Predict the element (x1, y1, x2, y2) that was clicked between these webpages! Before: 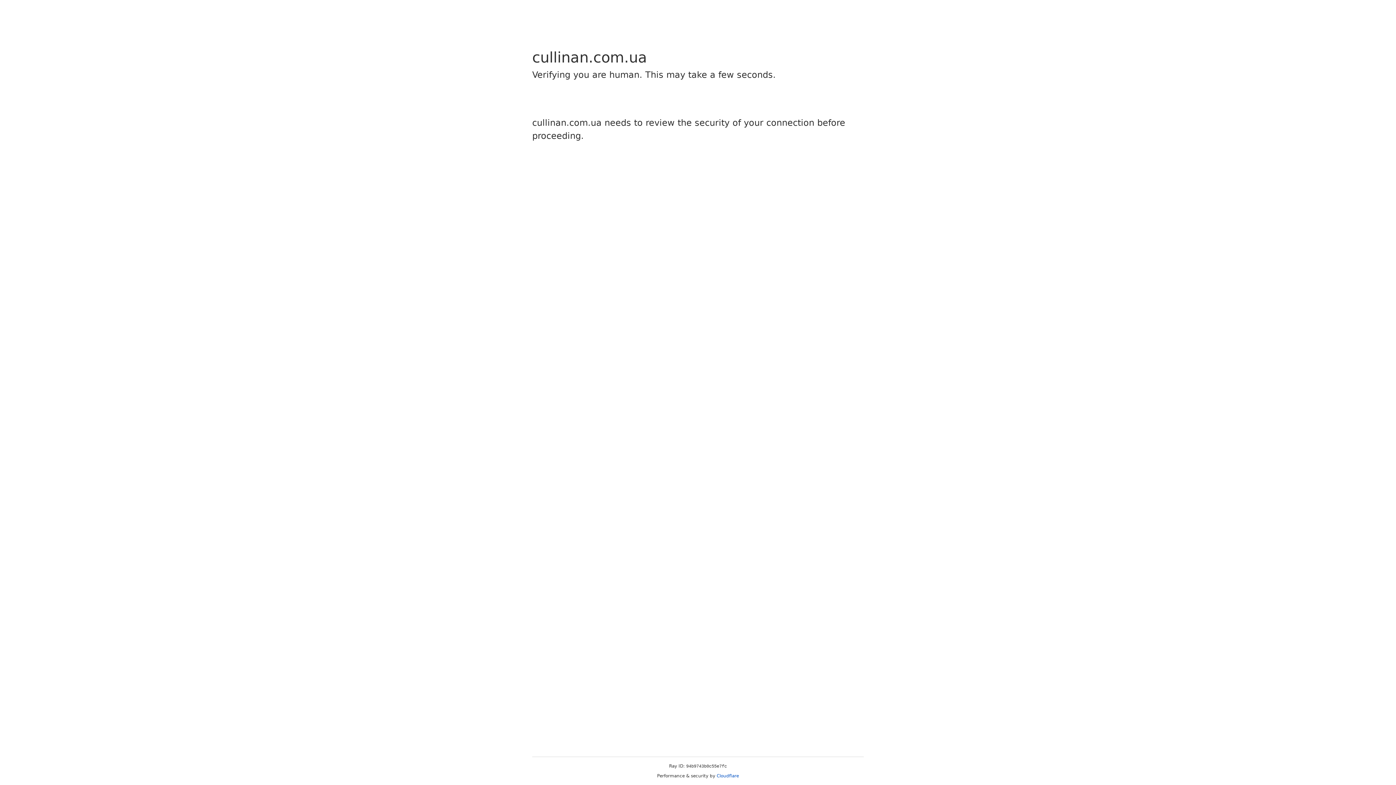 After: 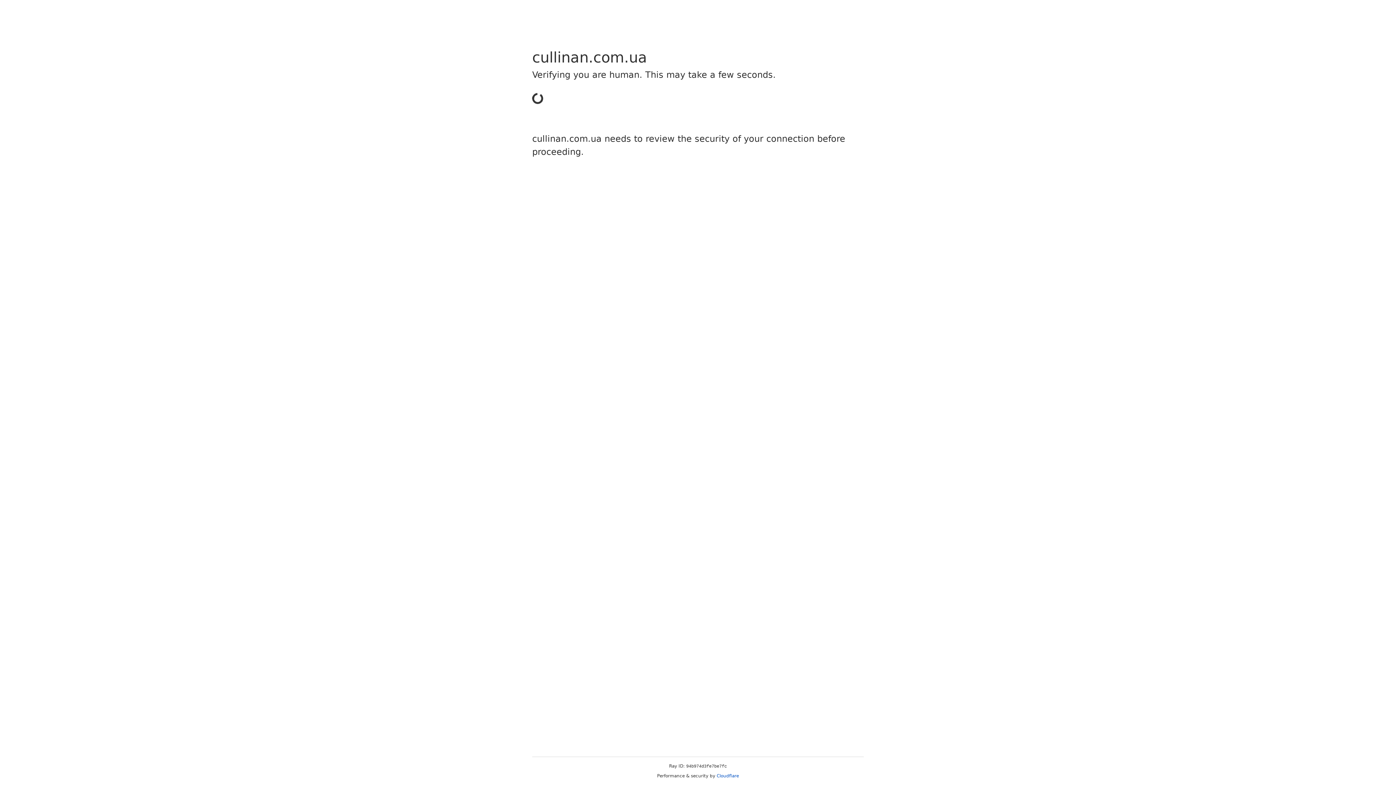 Action: bbox: (716, 773, 739, 778) label: Cloudflare